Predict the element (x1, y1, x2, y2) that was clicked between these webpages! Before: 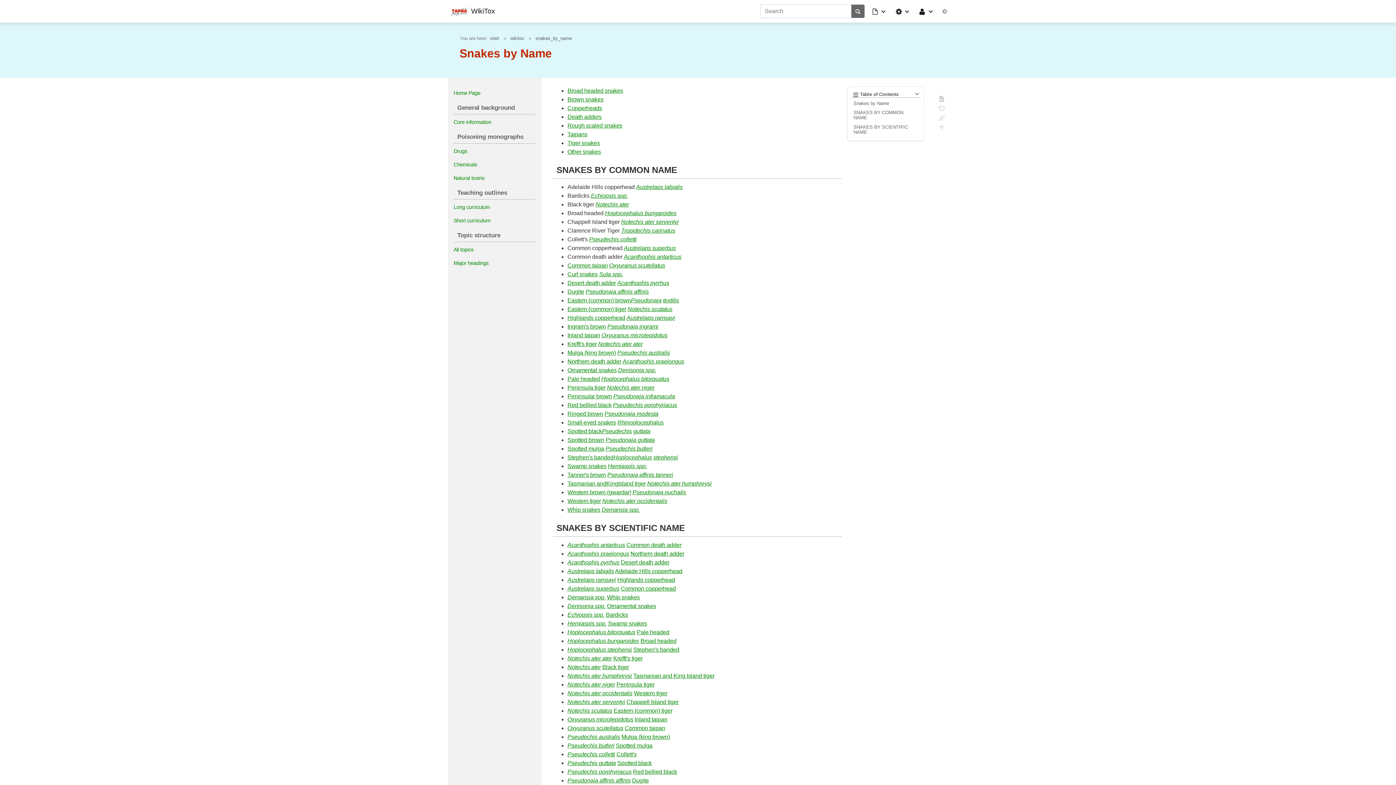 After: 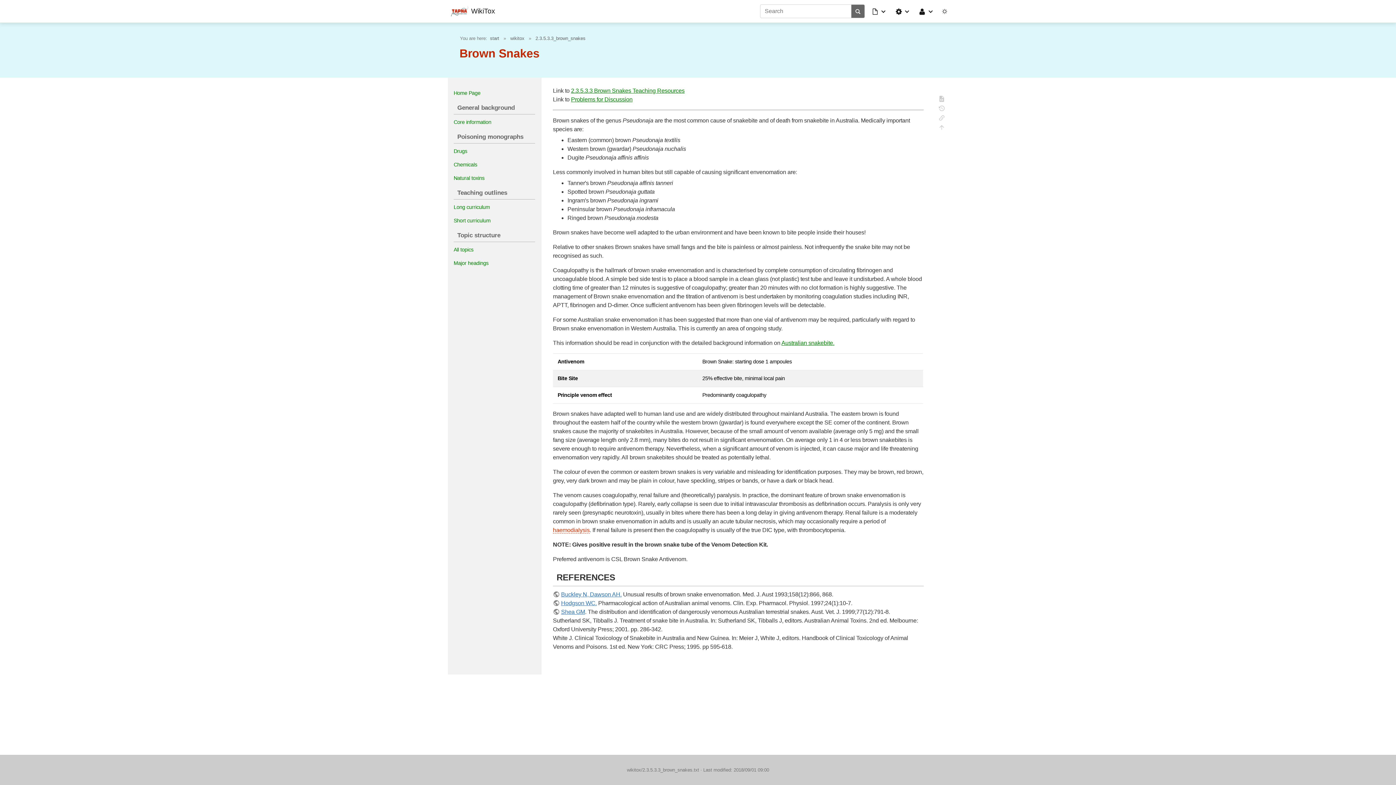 Action: label: Ringed brown bbox: (567, 411, 603, 417)